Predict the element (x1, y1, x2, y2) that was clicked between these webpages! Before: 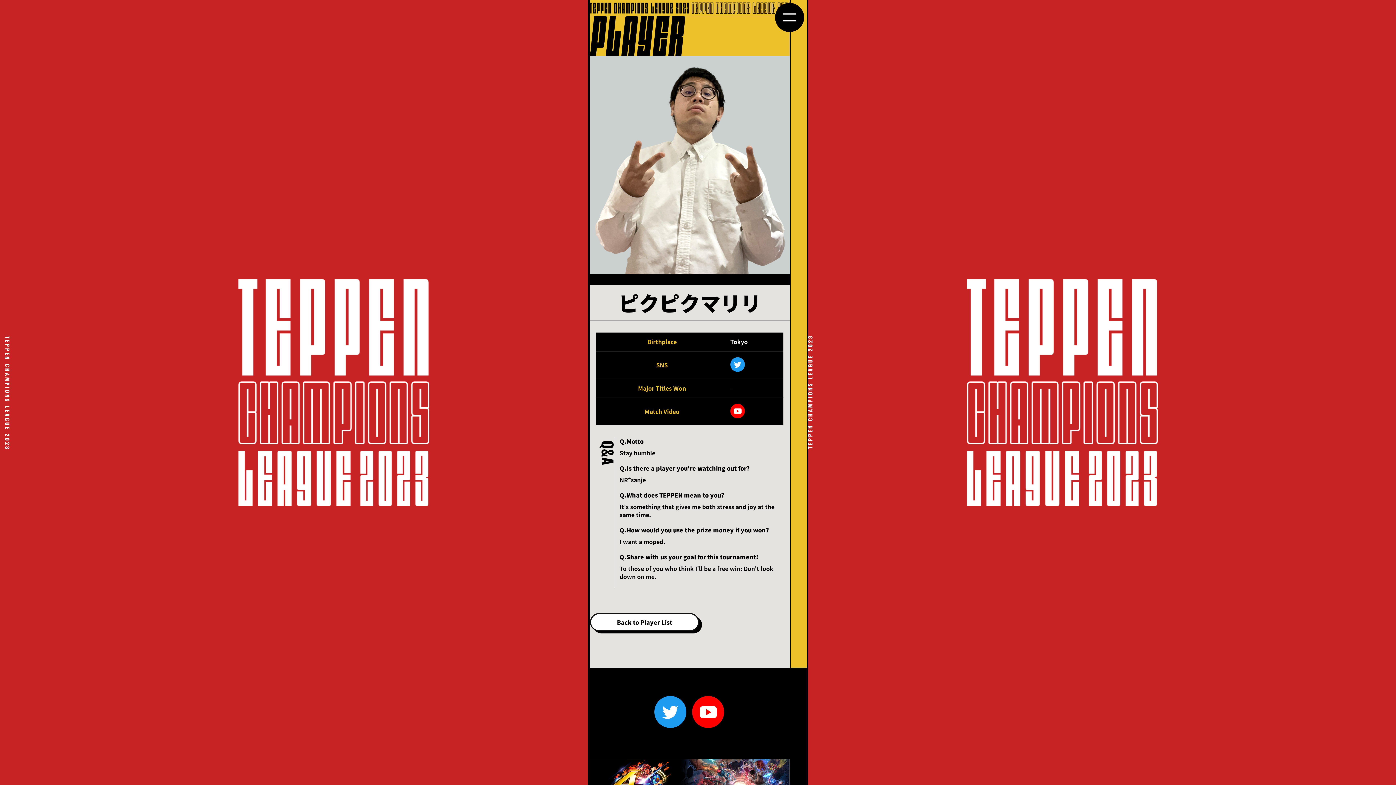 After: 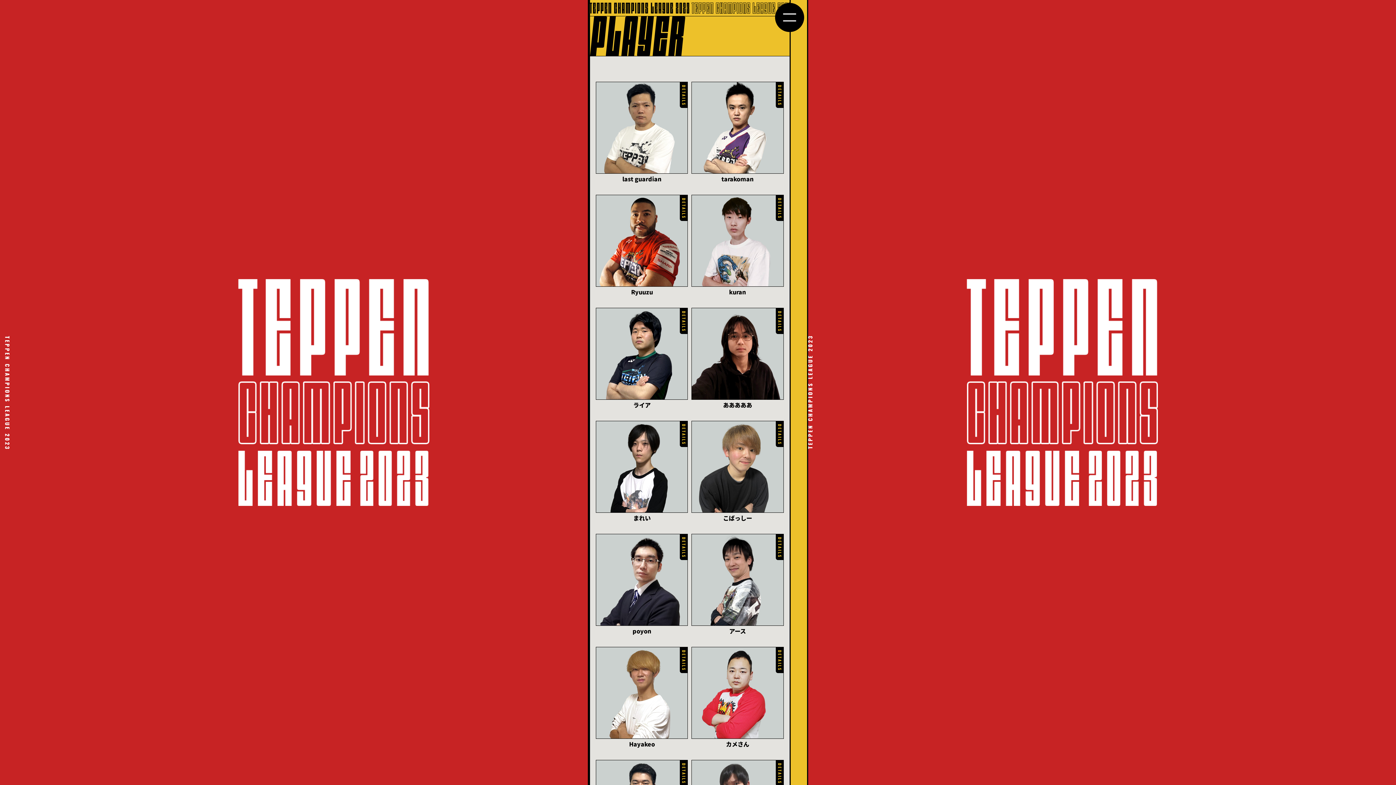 Action: bbox: (590, 613, 699, 631) label: Back to Player List